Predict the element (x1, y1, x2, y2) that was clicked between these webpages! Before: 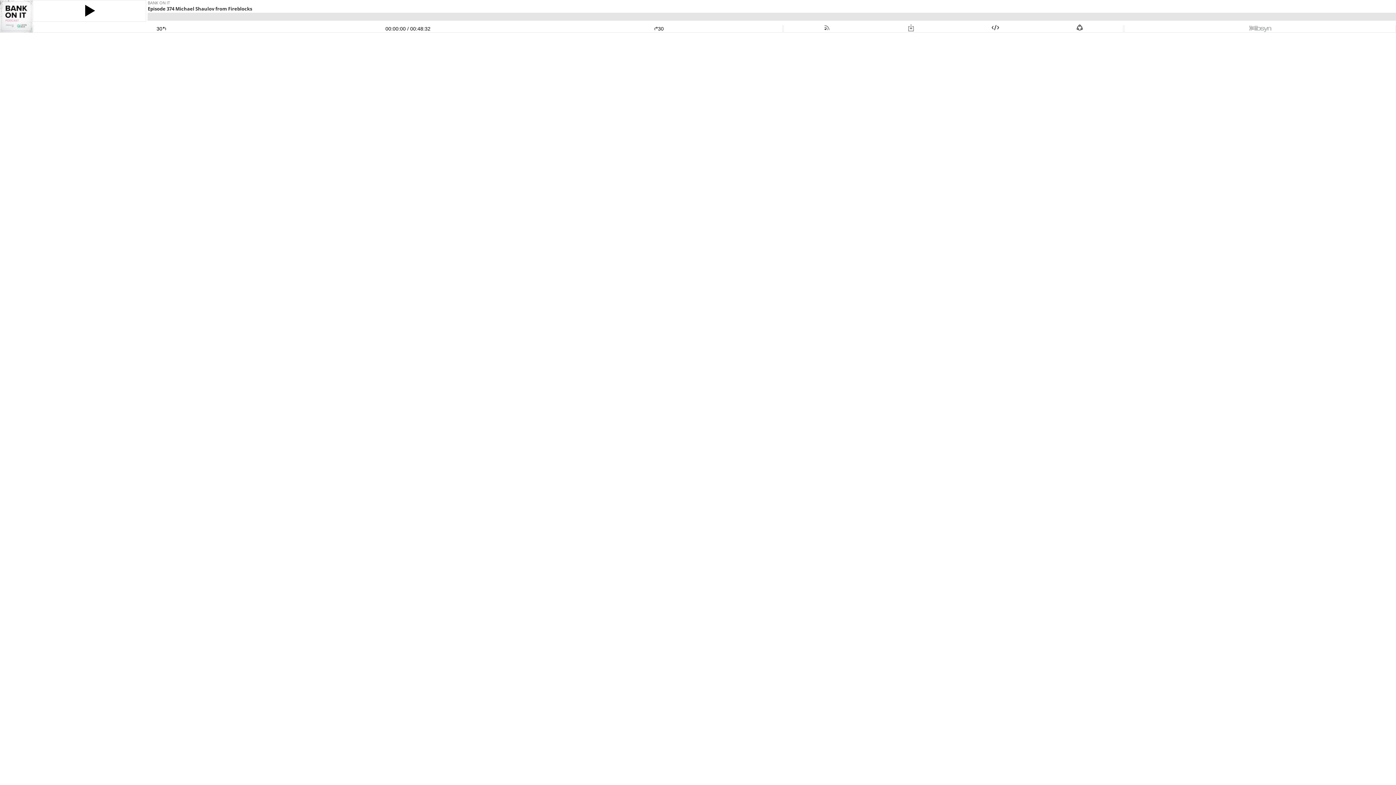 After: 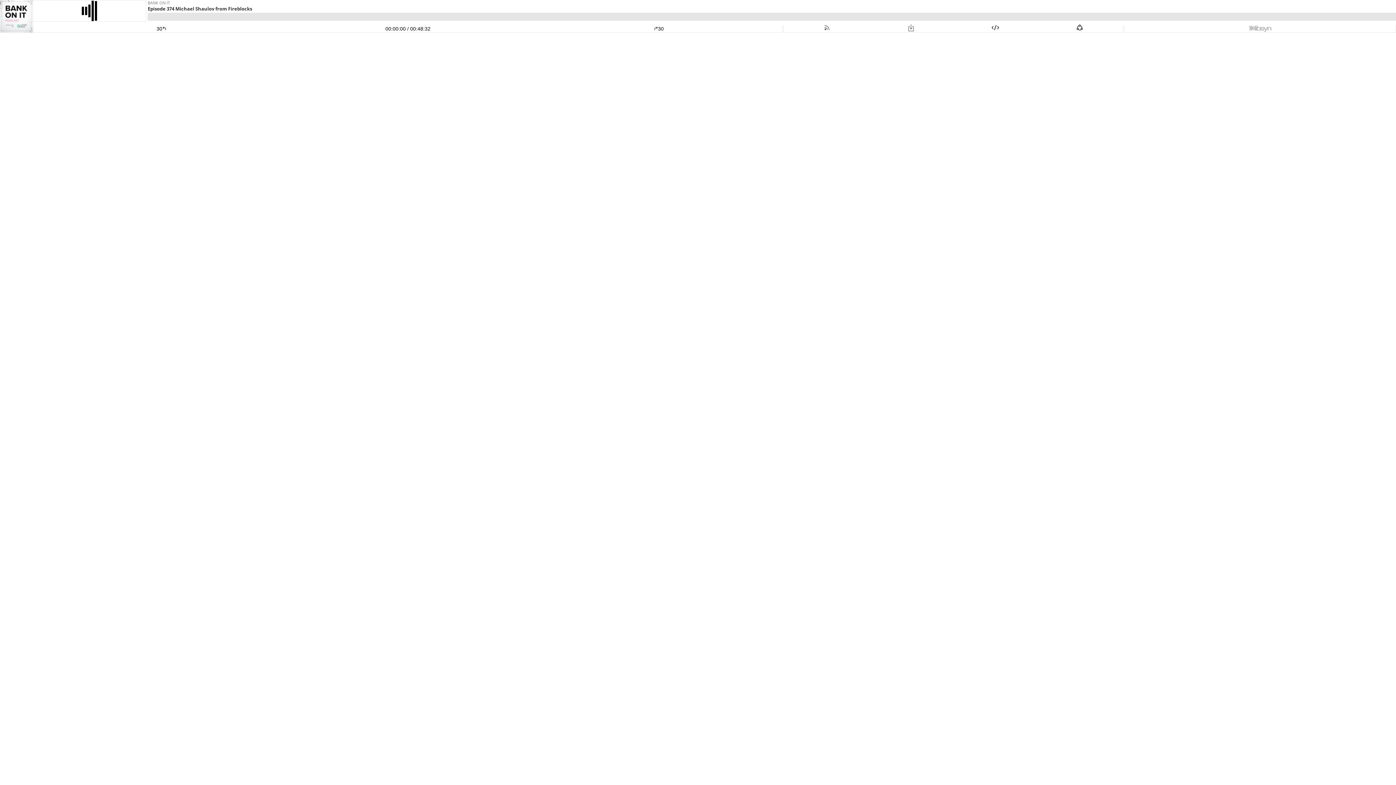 Action: bbox: (33, 3, 145, 18)